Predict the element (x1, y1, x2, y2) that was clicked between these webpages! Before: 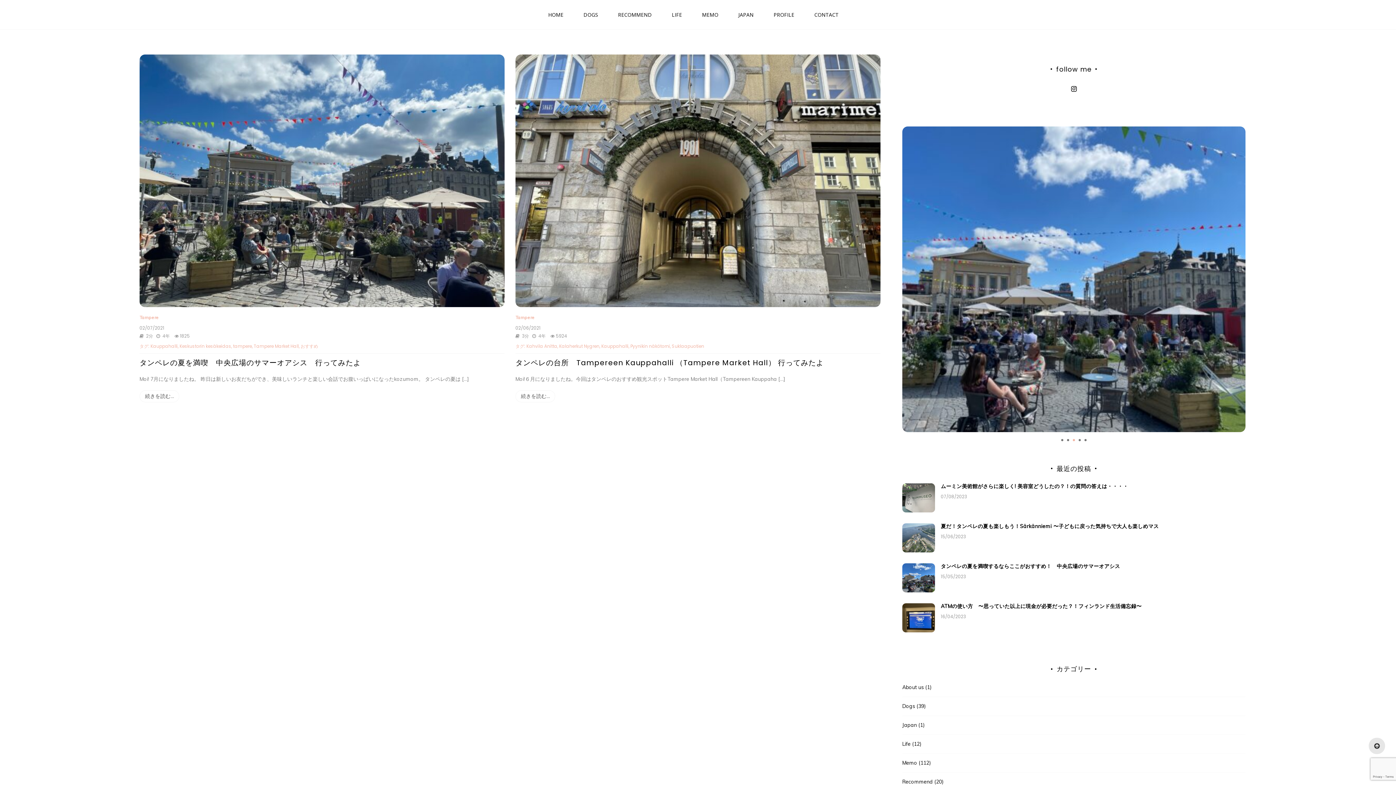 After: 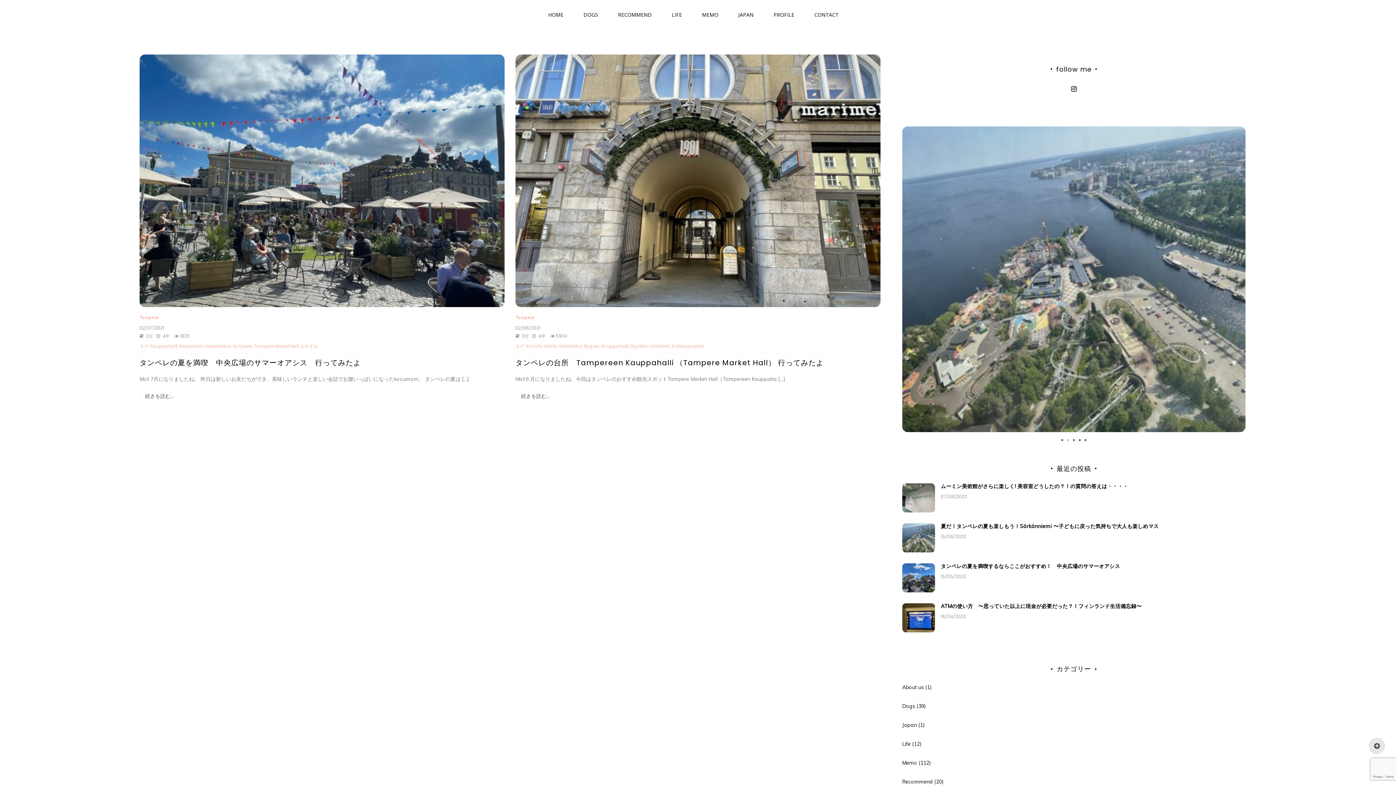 Action: bbox: (1067, 439, 1069, 441) label: 2 of 5